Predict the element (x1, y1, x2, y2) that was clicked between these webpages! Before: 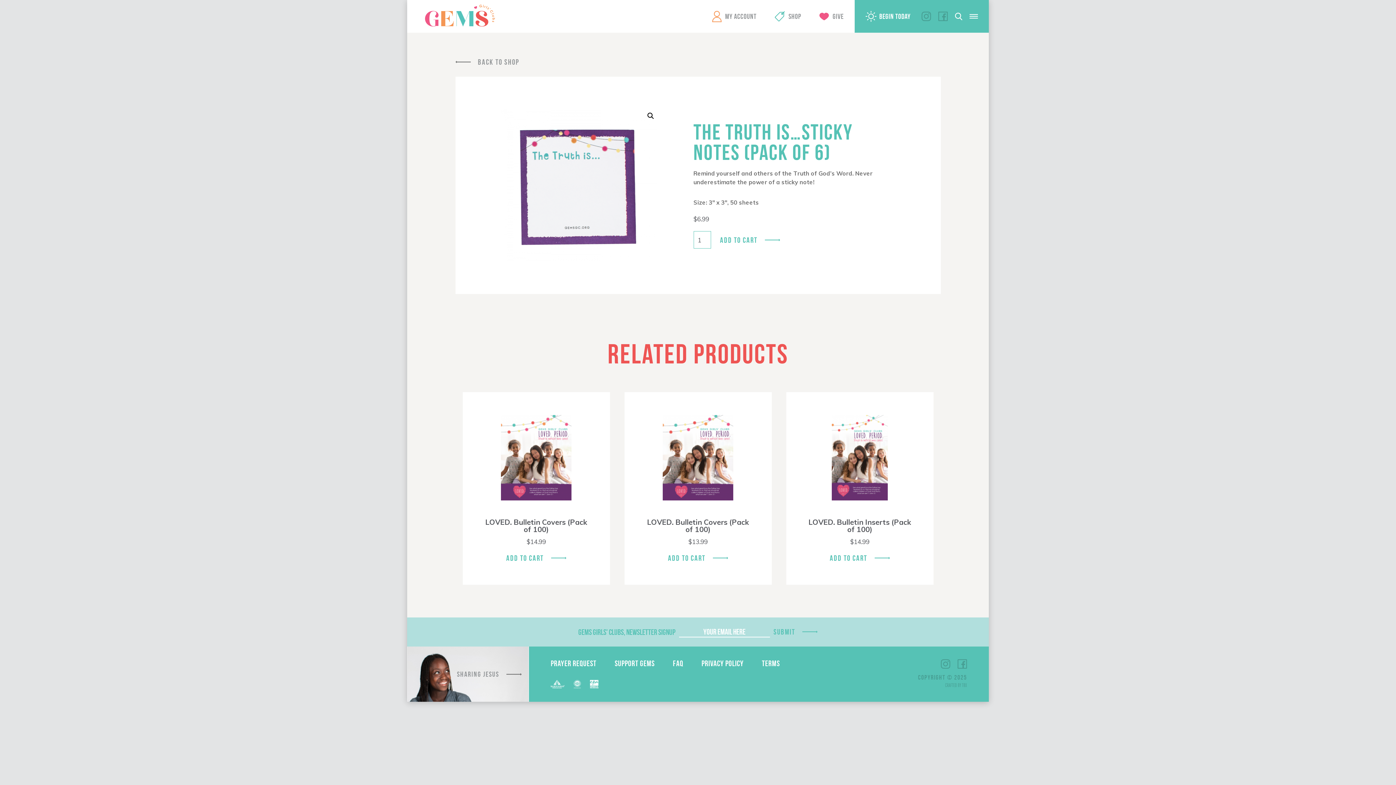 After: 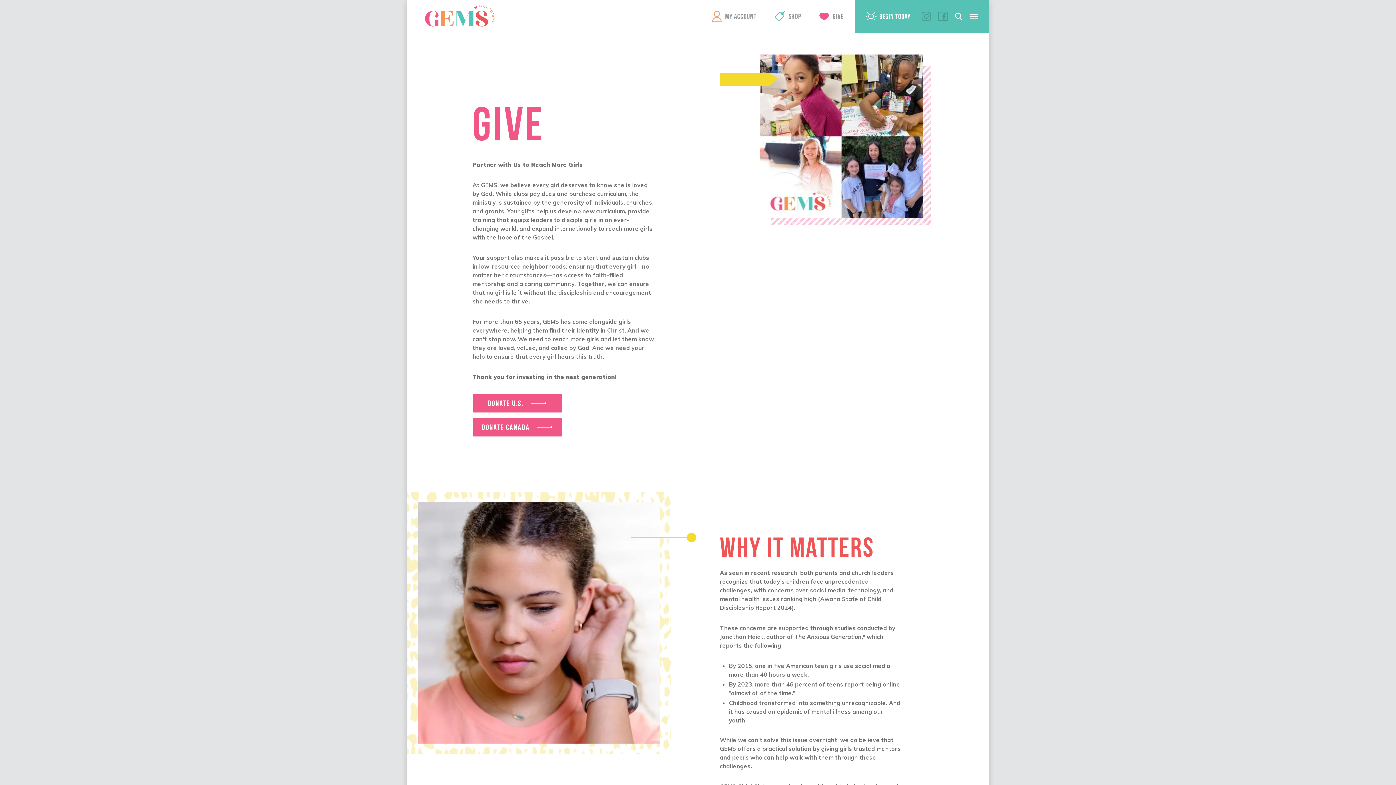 Action: bbox: (819, 12, 843, 20) label: GIVE